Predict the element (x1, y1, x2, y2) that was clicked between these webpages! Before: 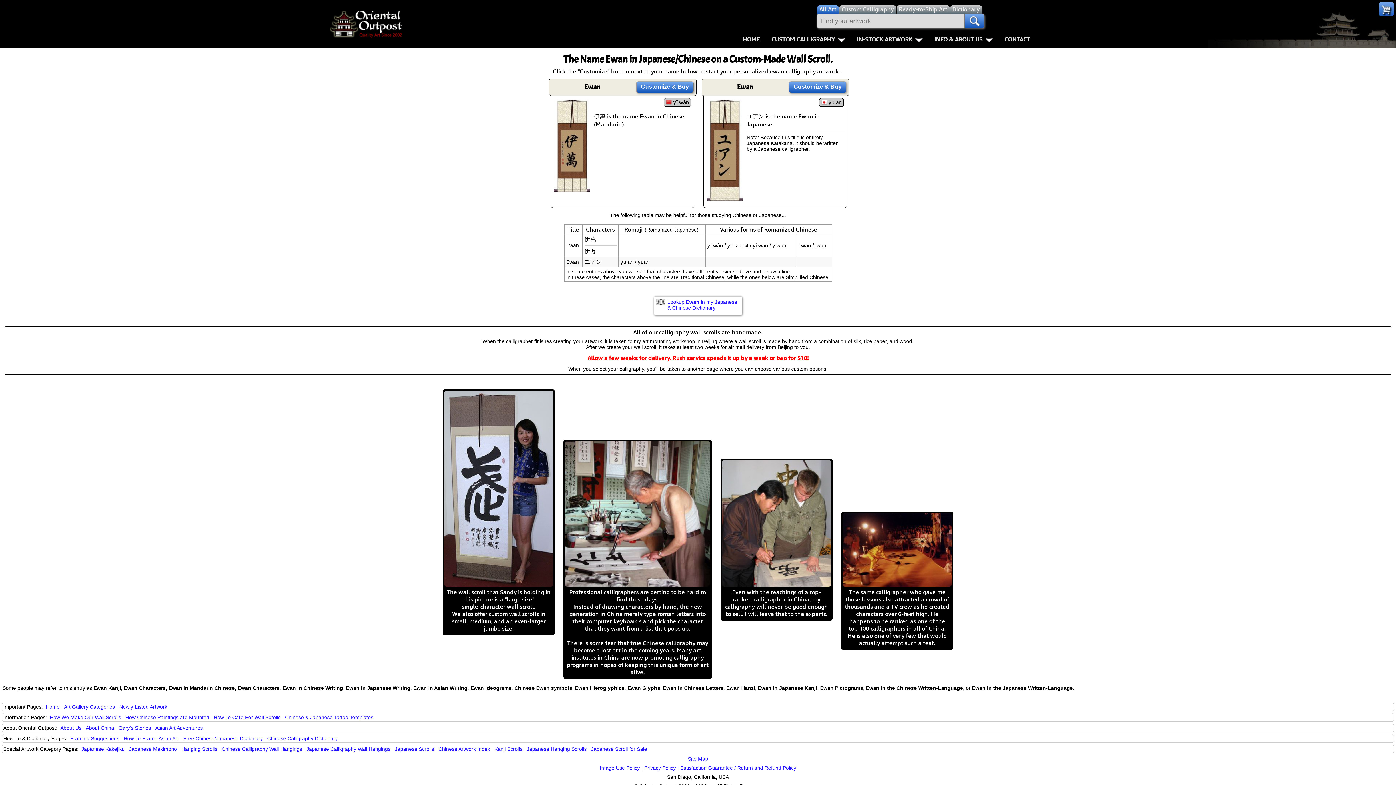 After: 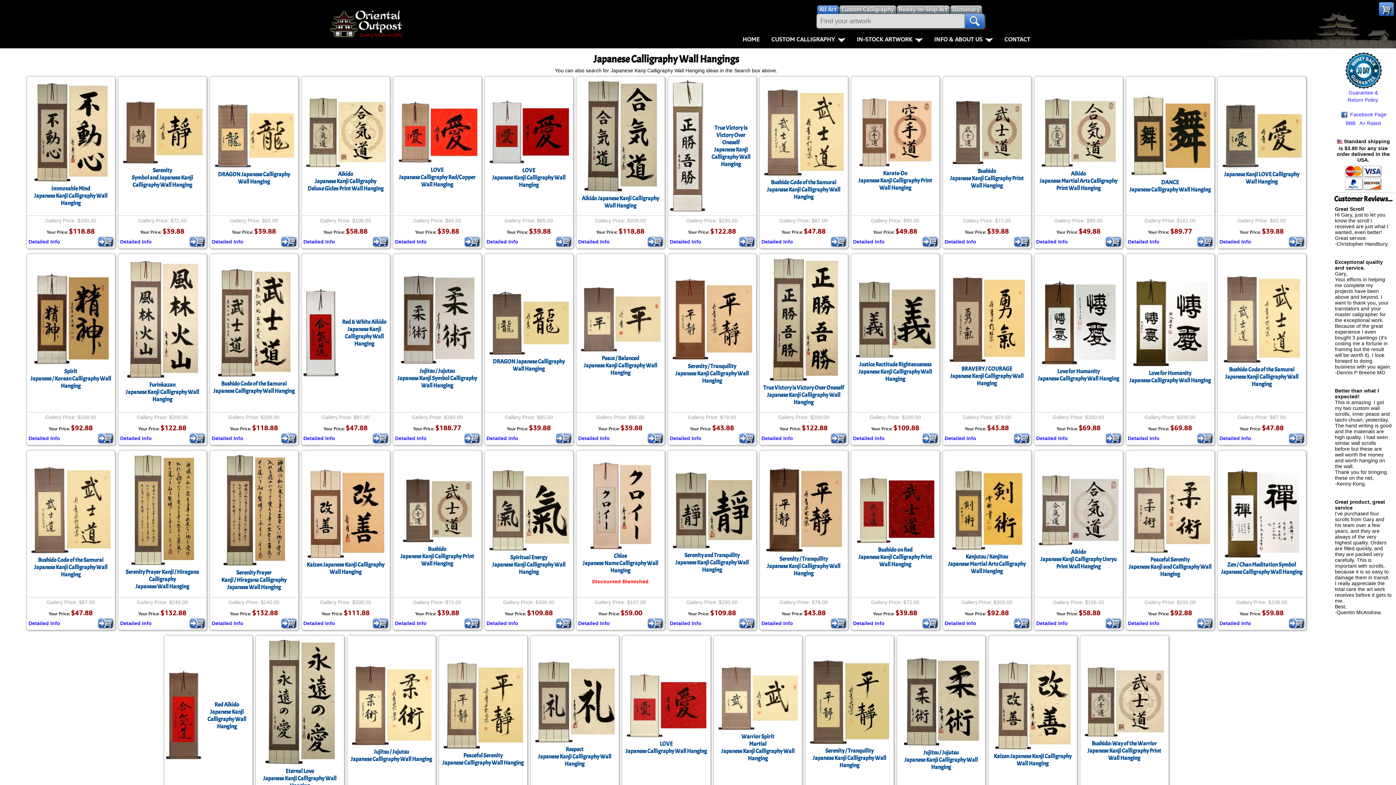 Action: bbox: (306, 746, 390, 752) label: Japanese Calligraphy Wall Hangings